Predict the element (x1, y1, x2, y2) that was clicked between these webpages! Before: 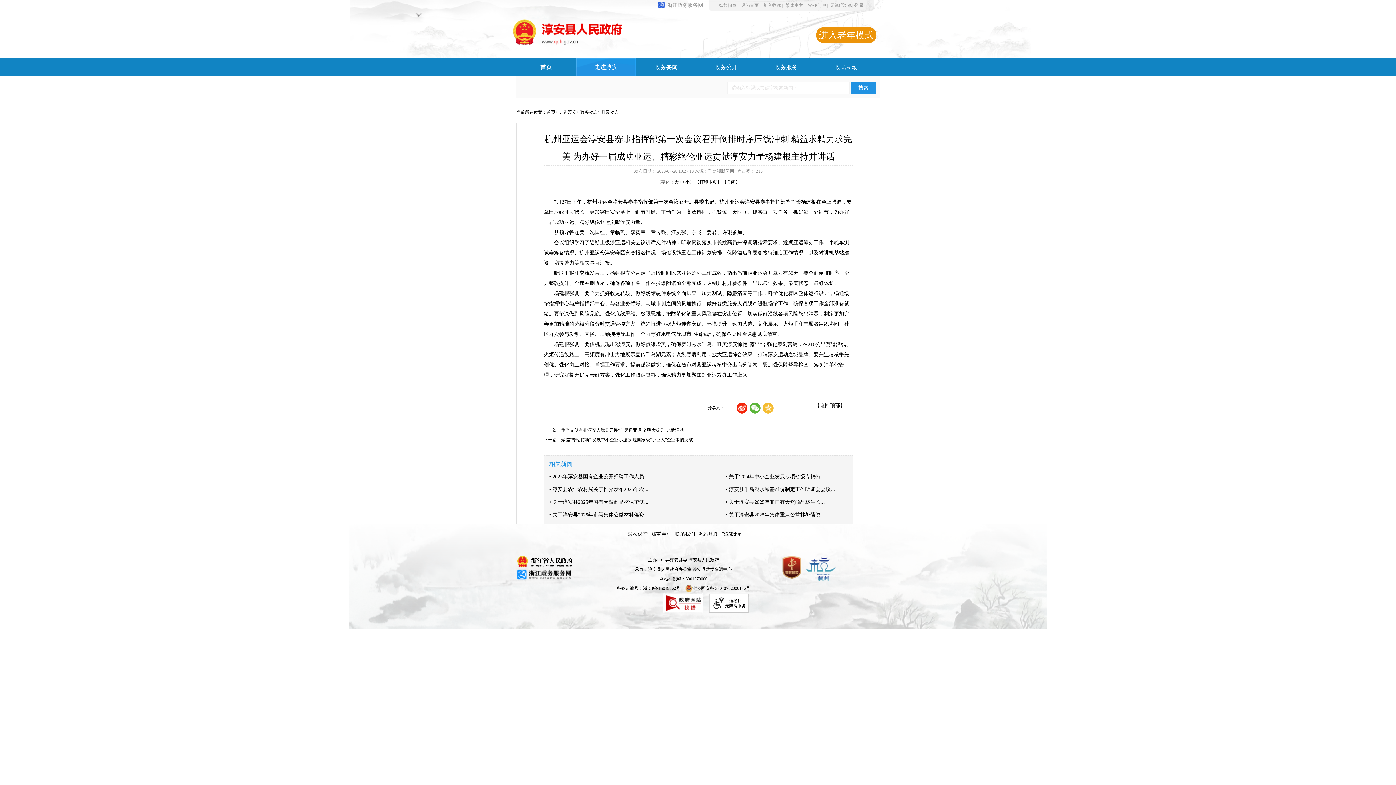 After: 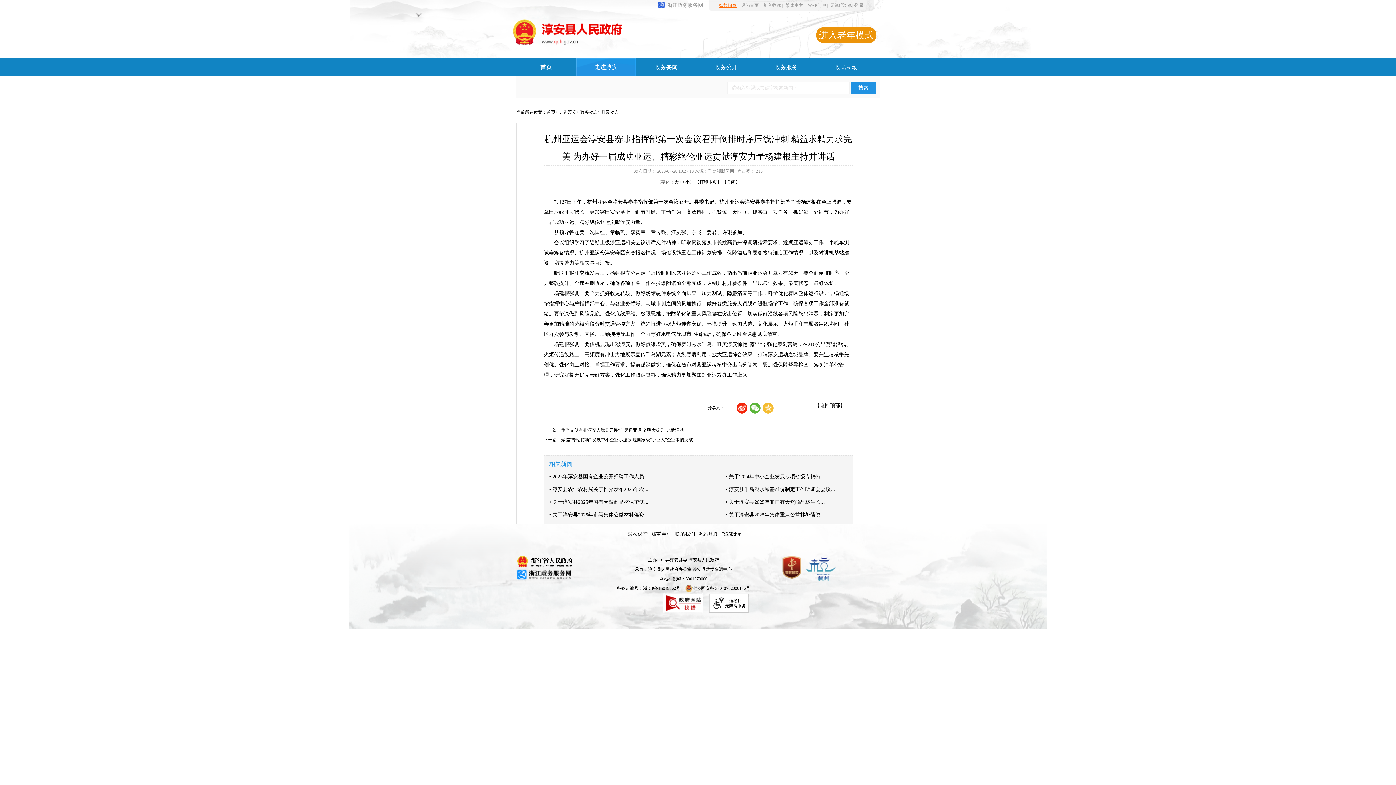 Action: bbox: (719, 2, 736, 8) label: 智能问答